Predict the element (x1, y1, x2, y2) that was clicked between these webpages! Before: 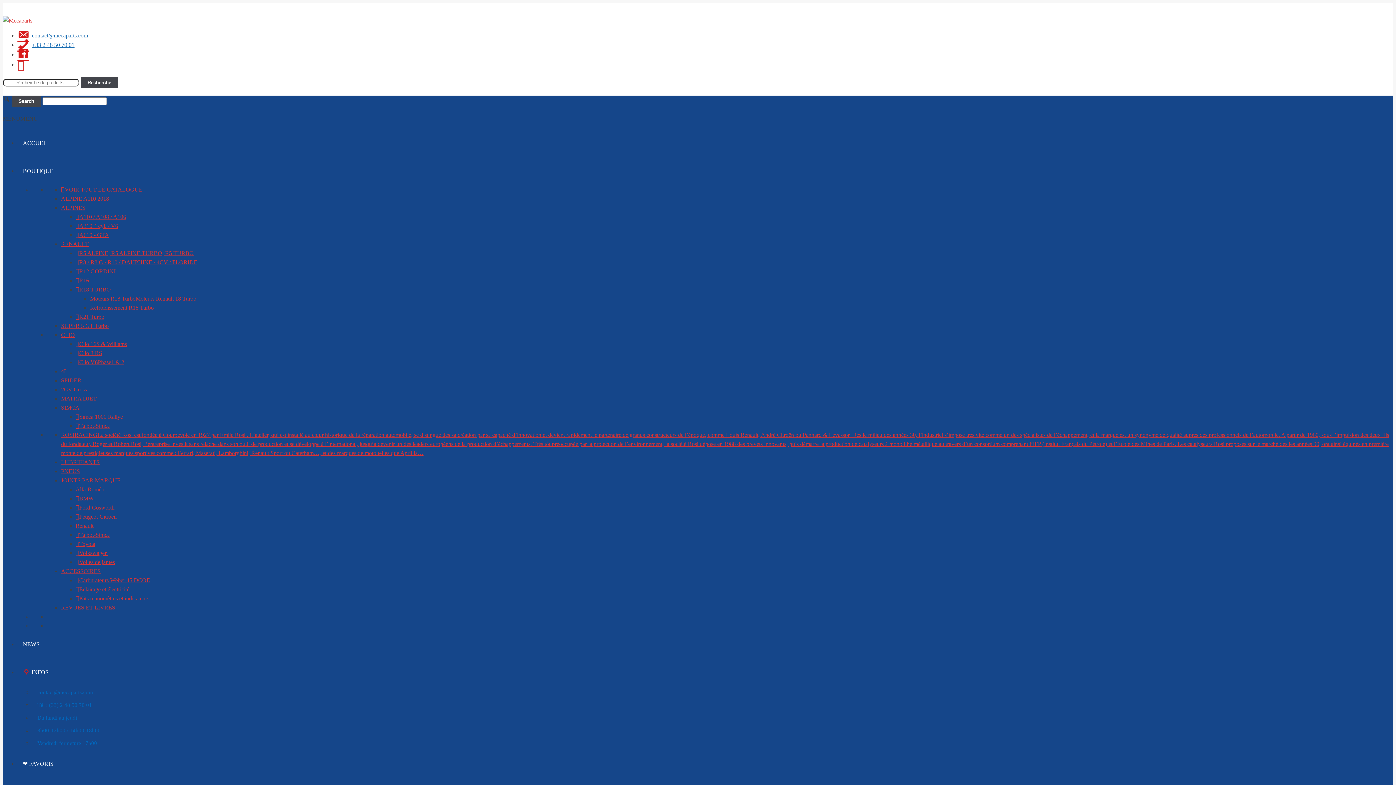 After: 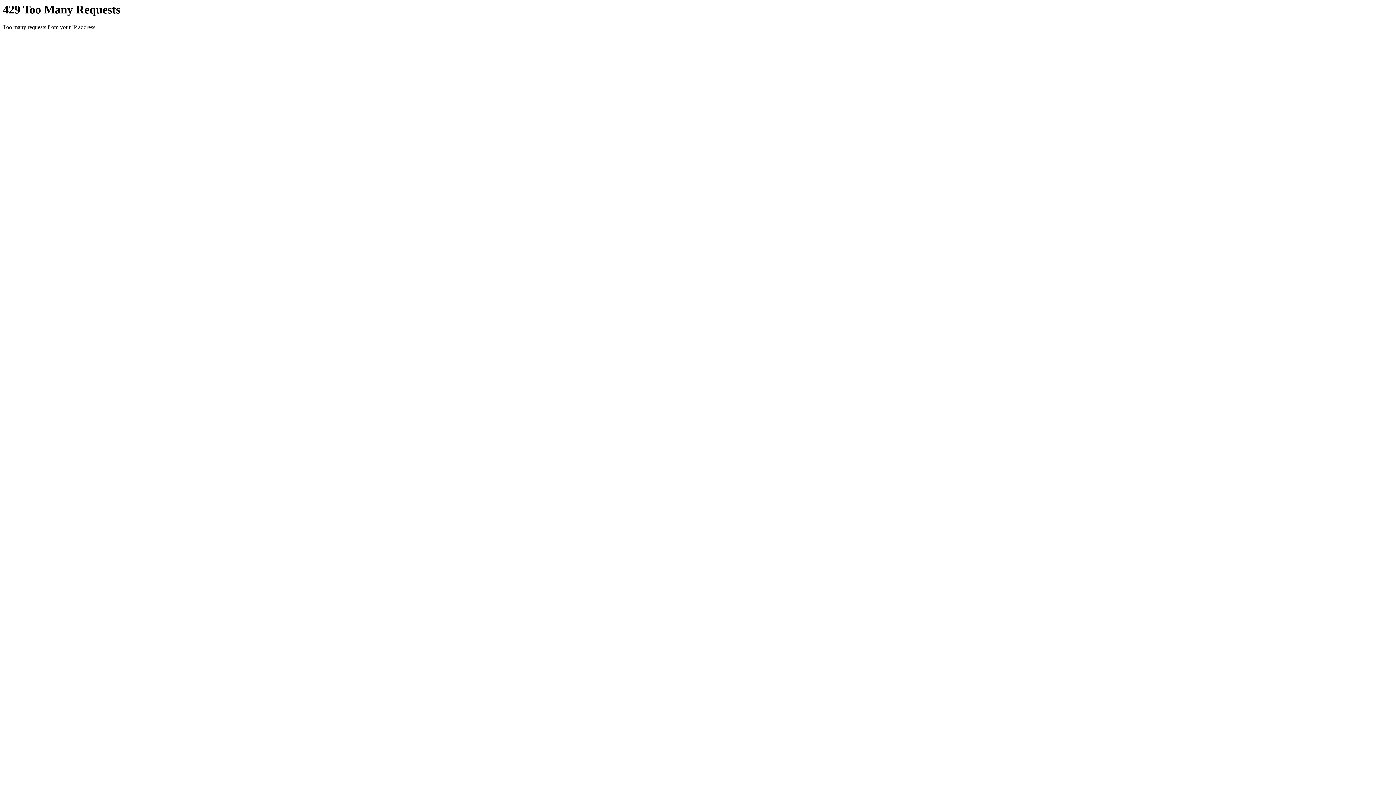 Action: bbox: (75, 513, 116, 520) label: Peugeot-Citroën